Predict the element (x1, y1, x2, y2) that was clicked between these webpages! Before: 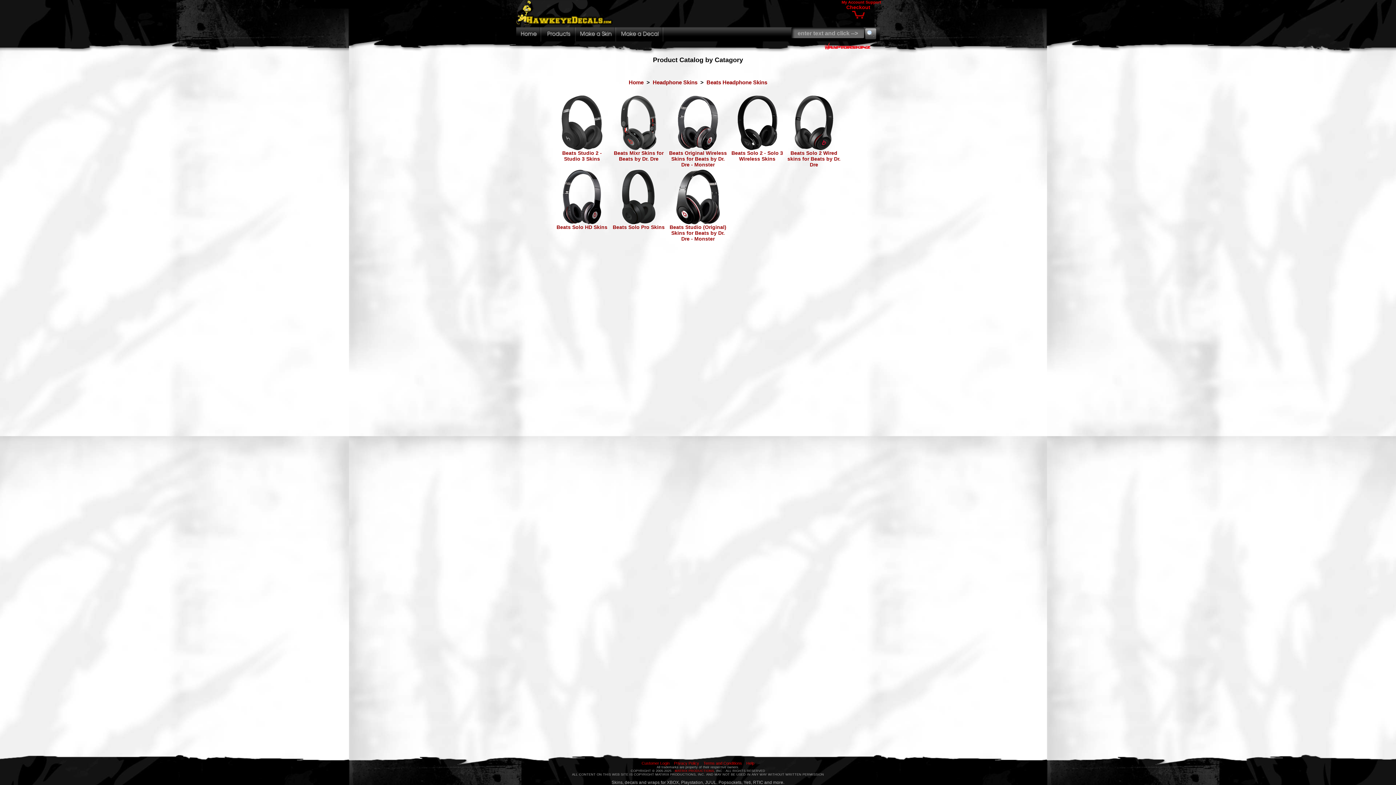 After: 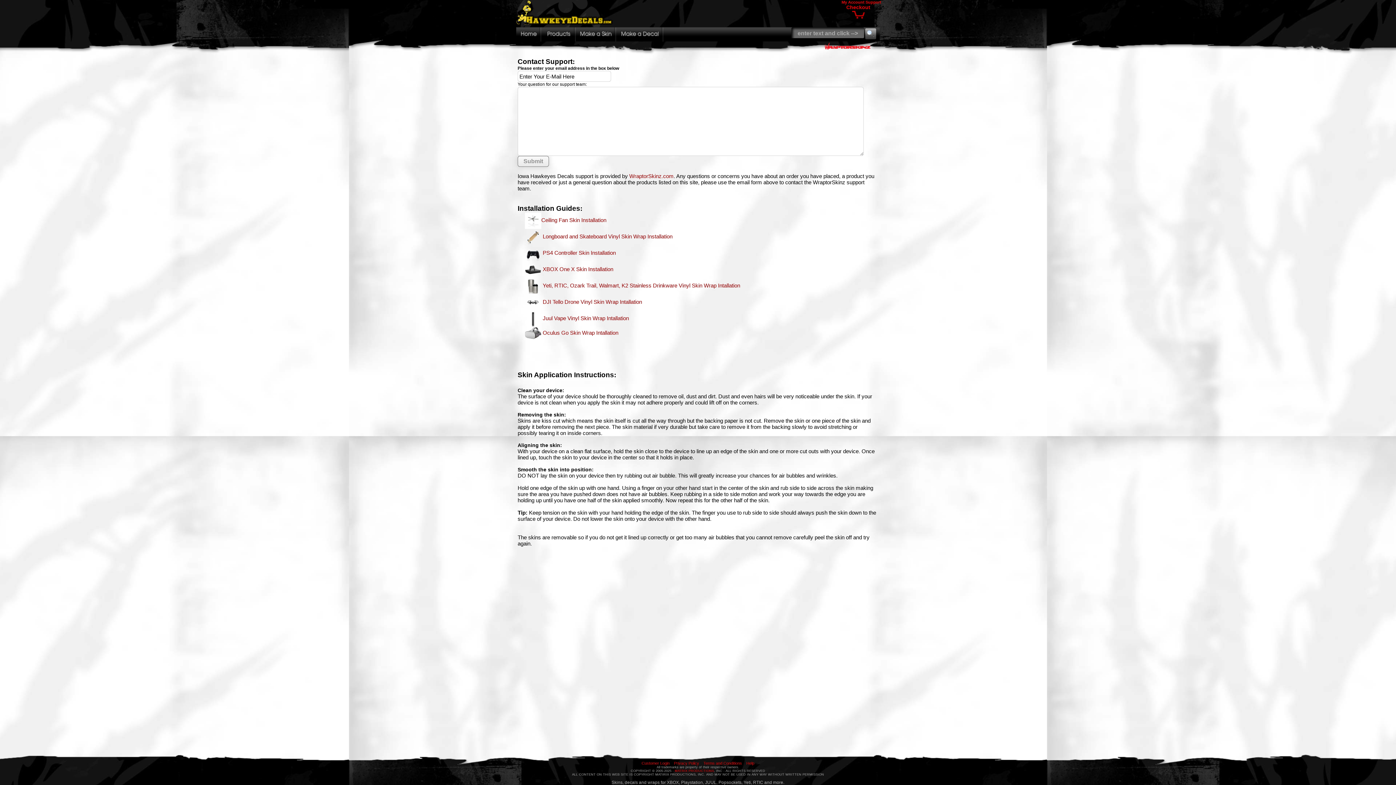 Action: bbox: (865, 0, 881, 4) label: Support